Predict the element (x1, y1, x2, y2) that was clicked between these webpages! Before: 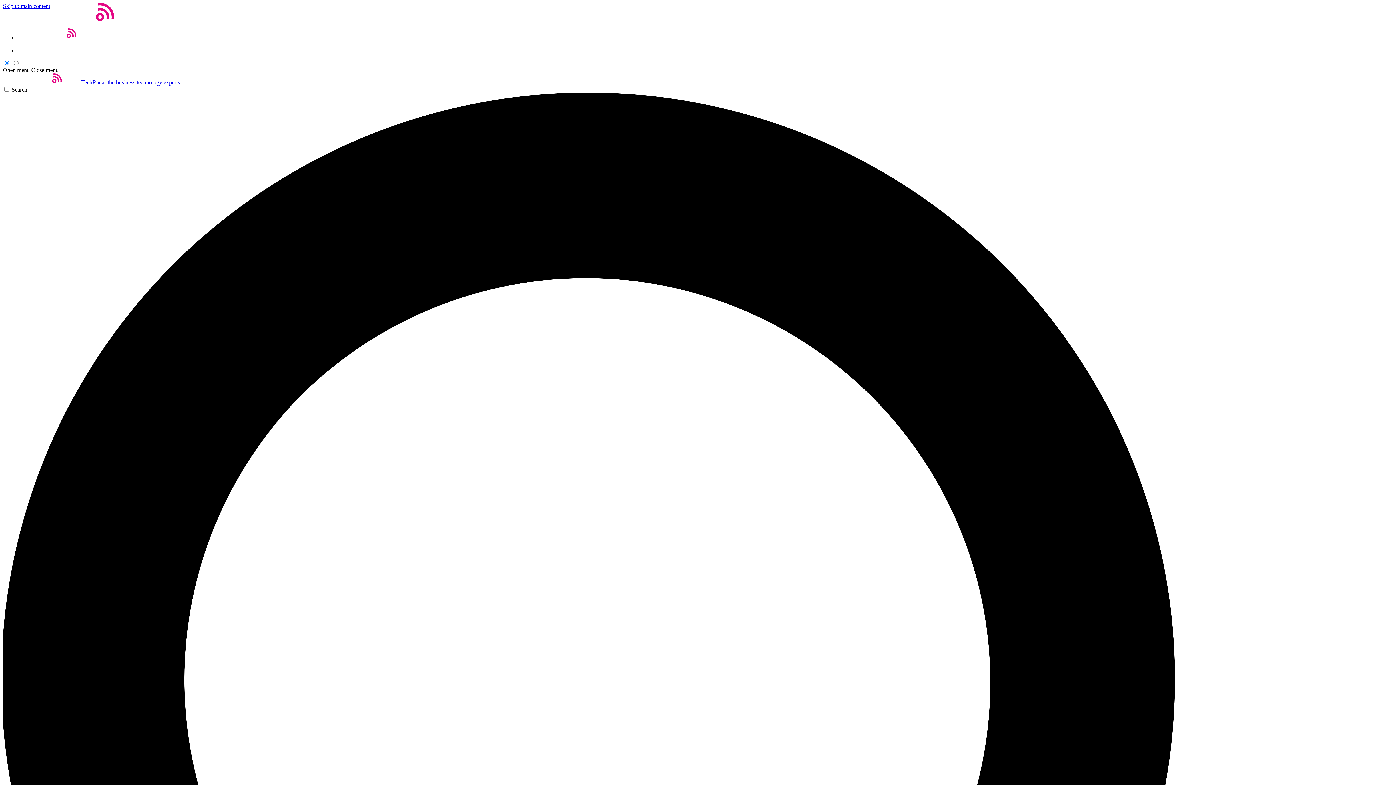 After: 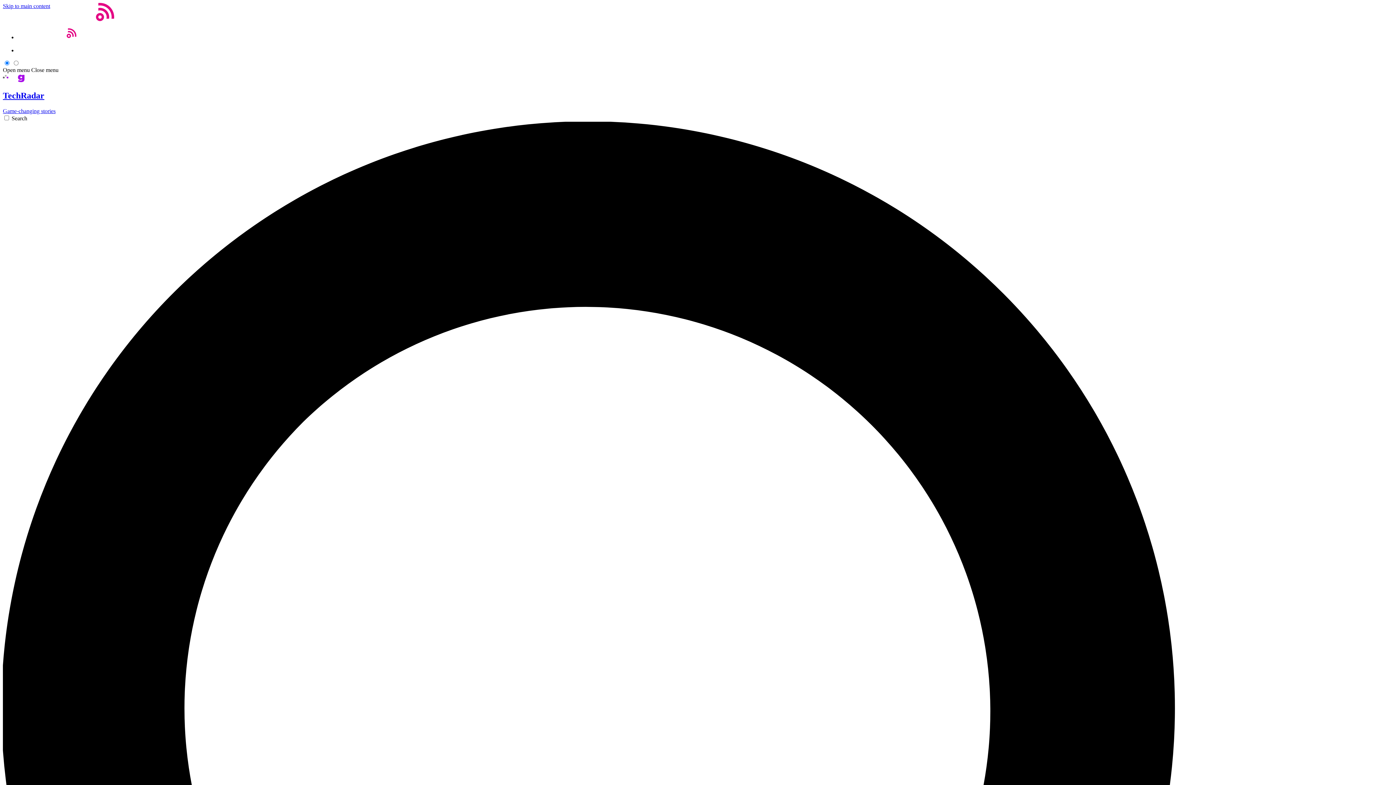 Action: bbox: (17, 47, 44, 53)